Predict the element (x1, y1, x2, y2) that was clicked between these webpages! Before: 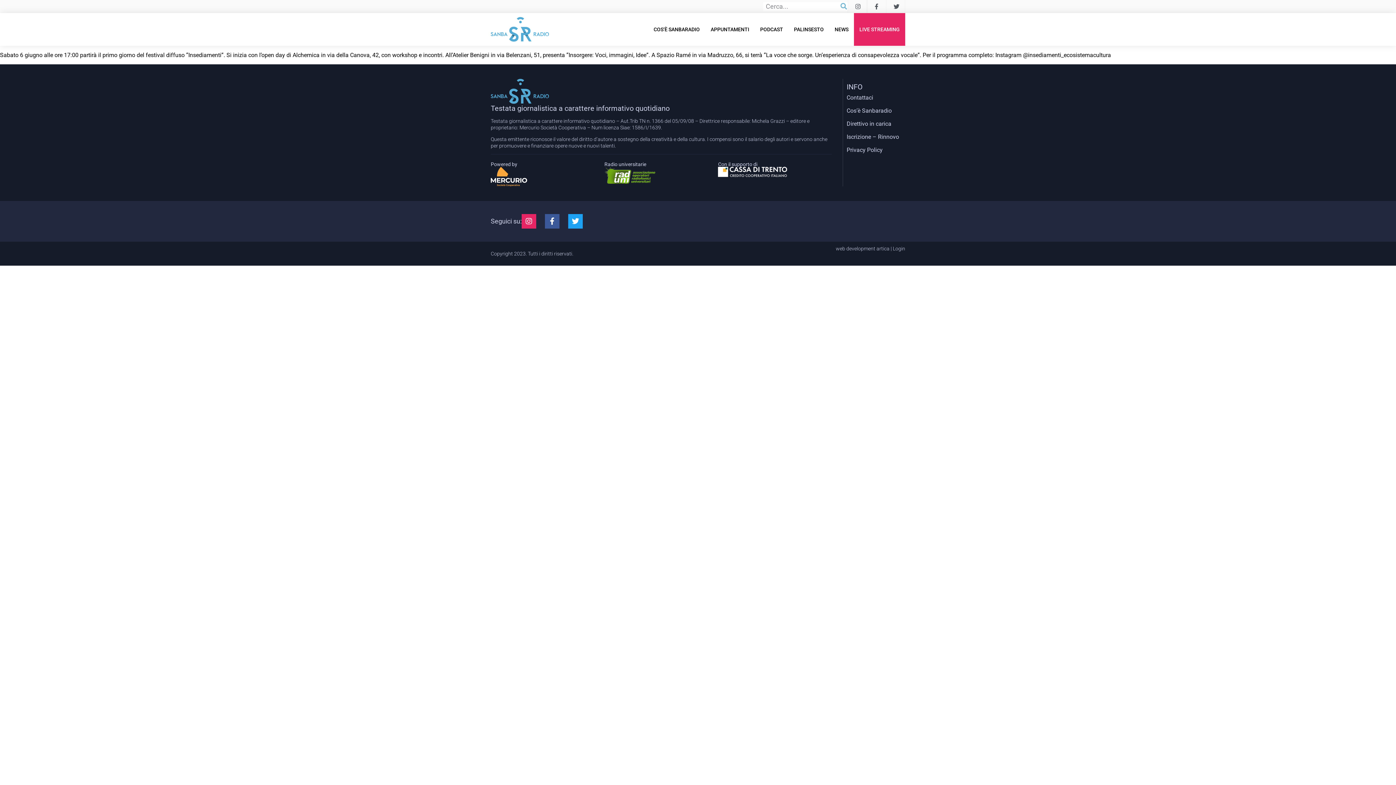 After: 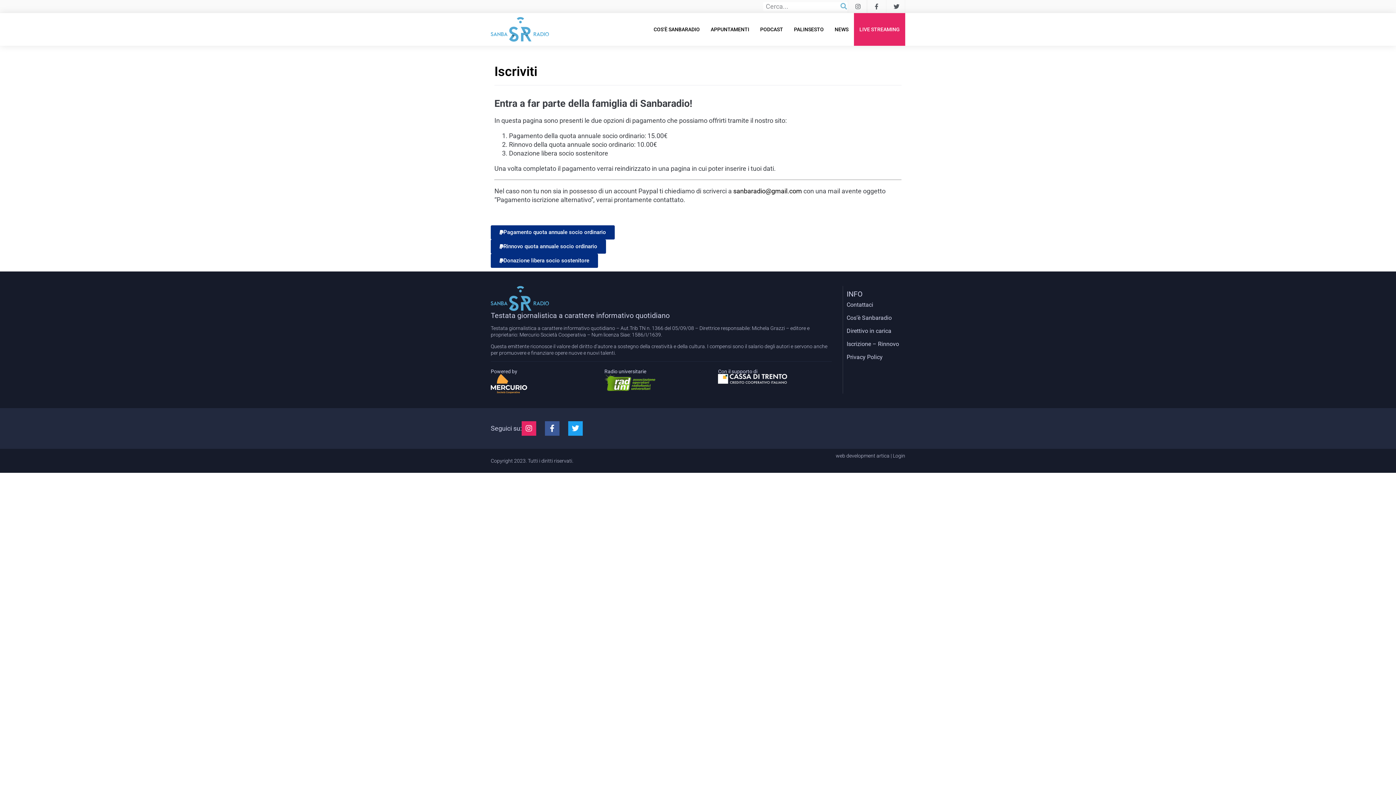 Action: bbox: (846, 130, 901, 143) label: Iscrizione – Rinnovo